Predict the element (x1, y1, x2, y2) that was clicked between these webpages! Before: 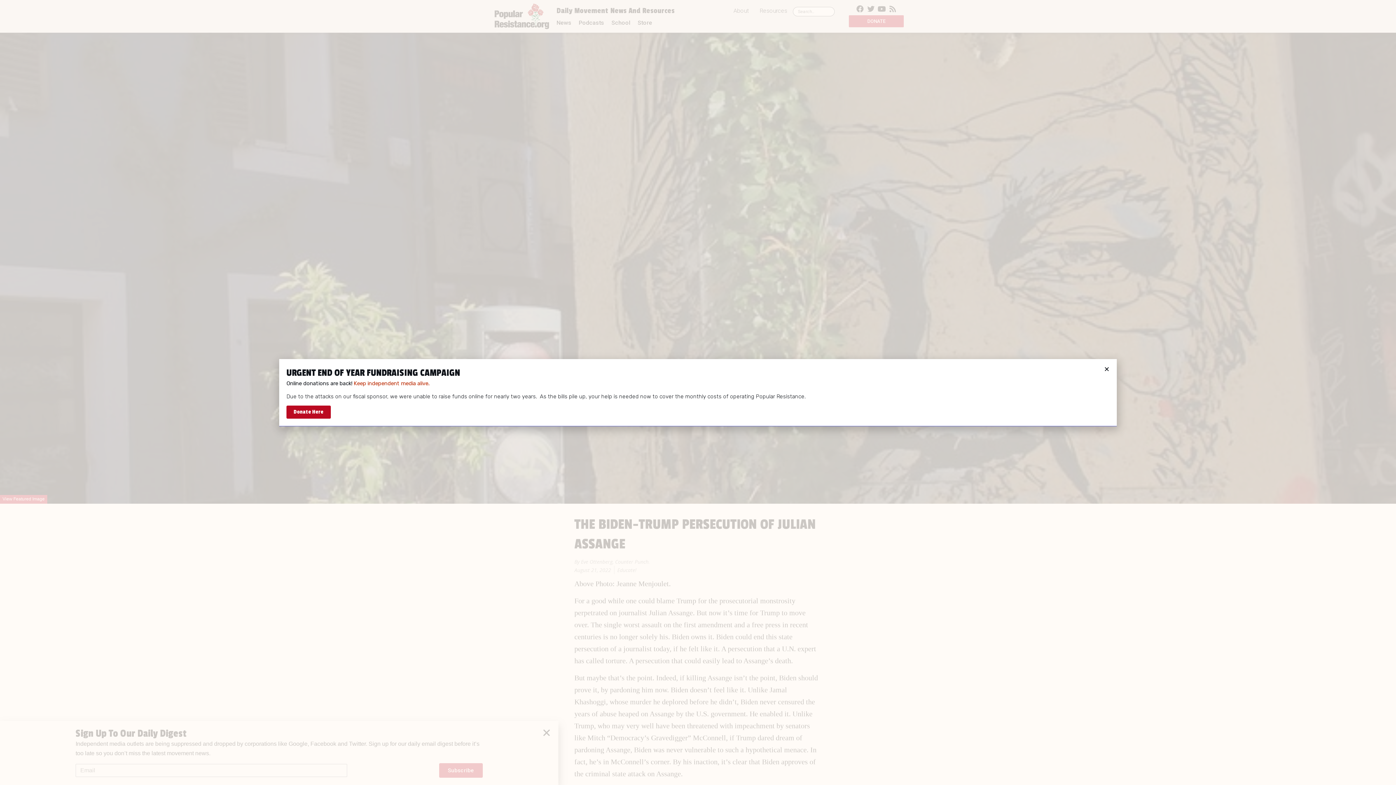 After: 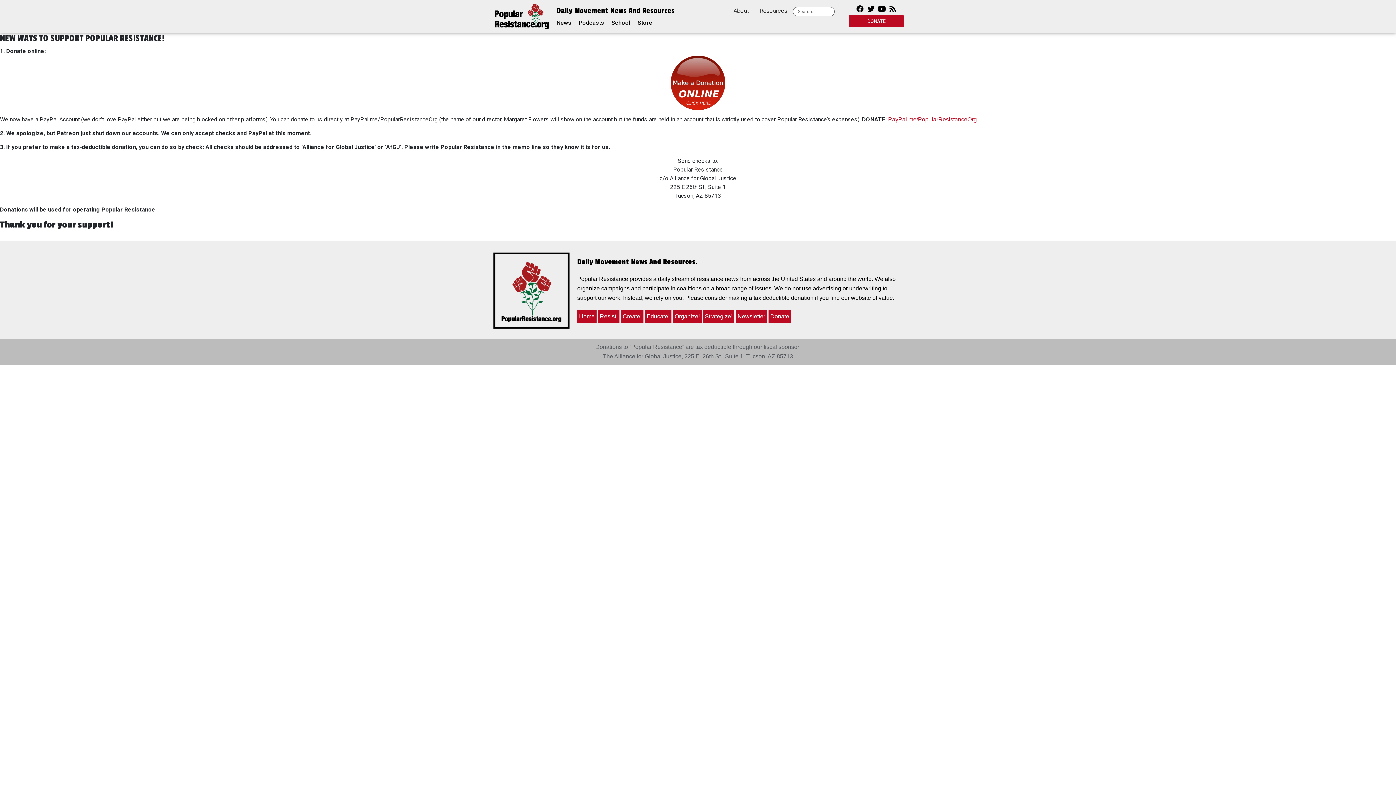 Action: label: Donate Here bbox: (286, 405, 330, 418)